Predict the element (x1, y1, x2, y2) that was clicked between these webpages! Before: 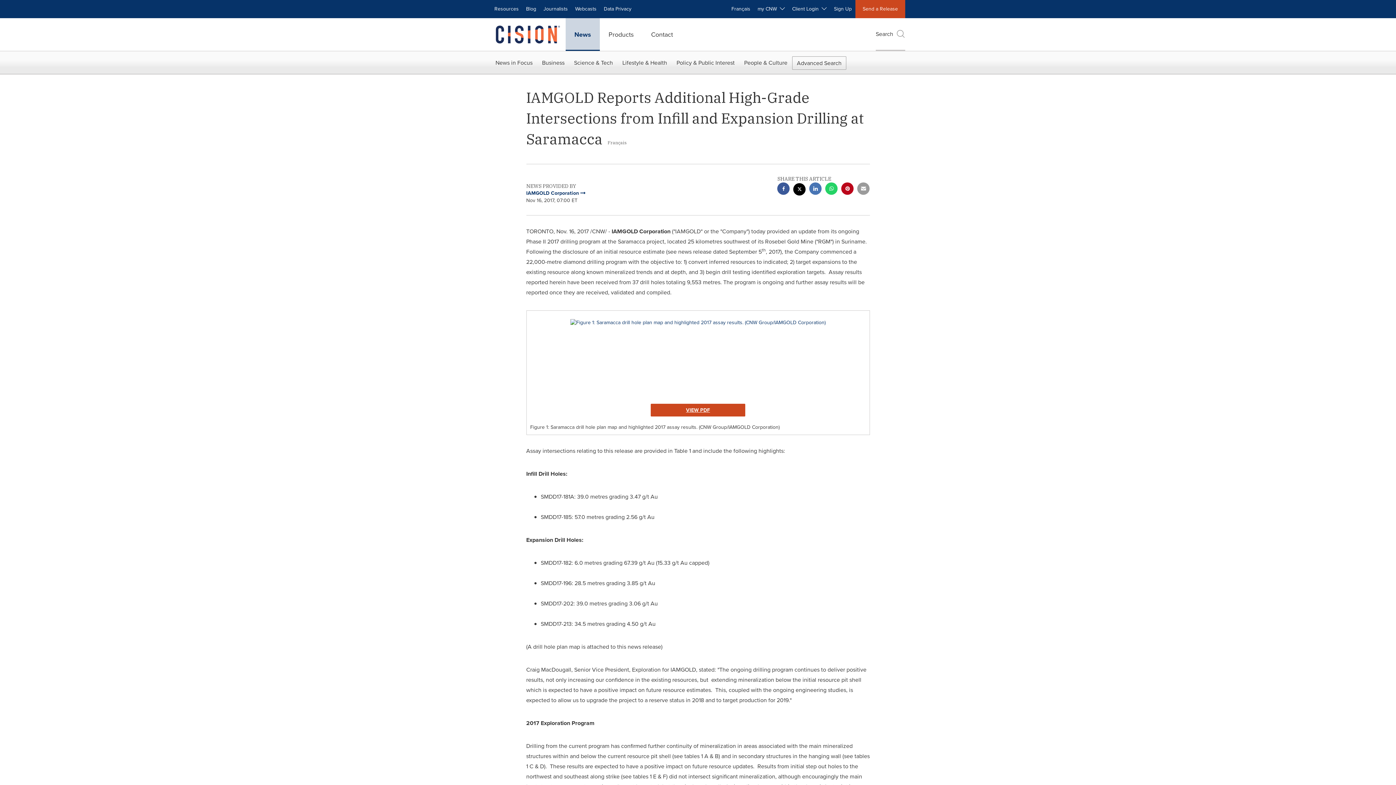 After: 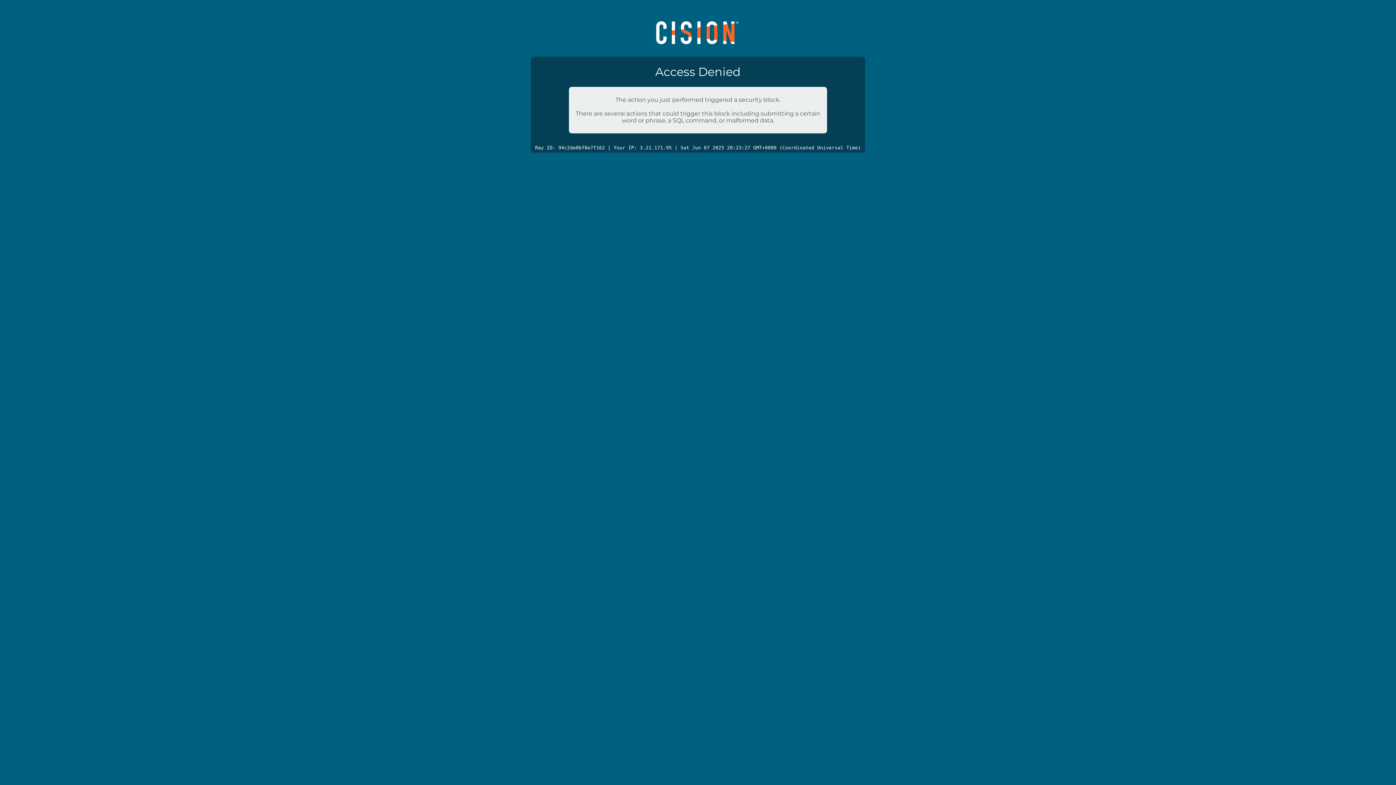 Action: bbox: (571, 0, 600, 18) label: Webcasts